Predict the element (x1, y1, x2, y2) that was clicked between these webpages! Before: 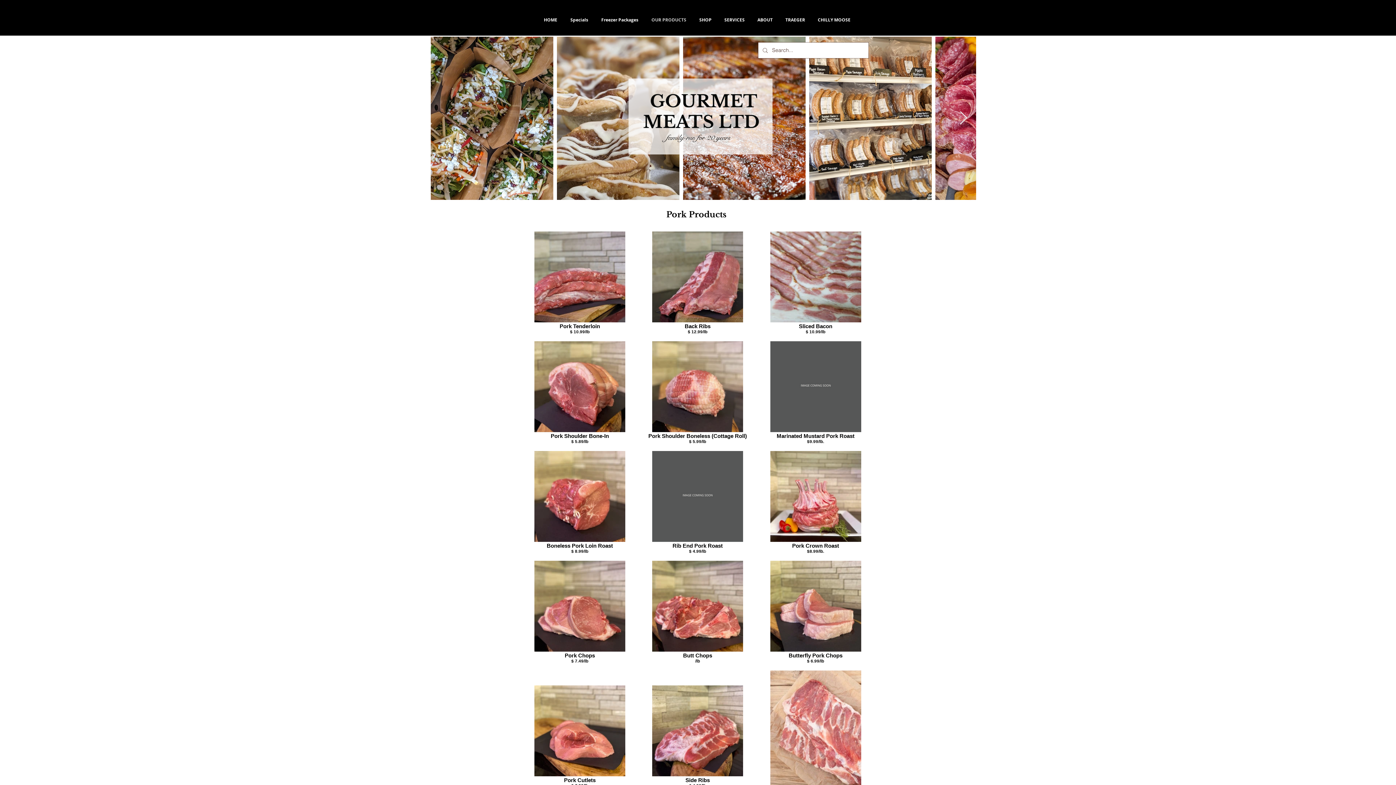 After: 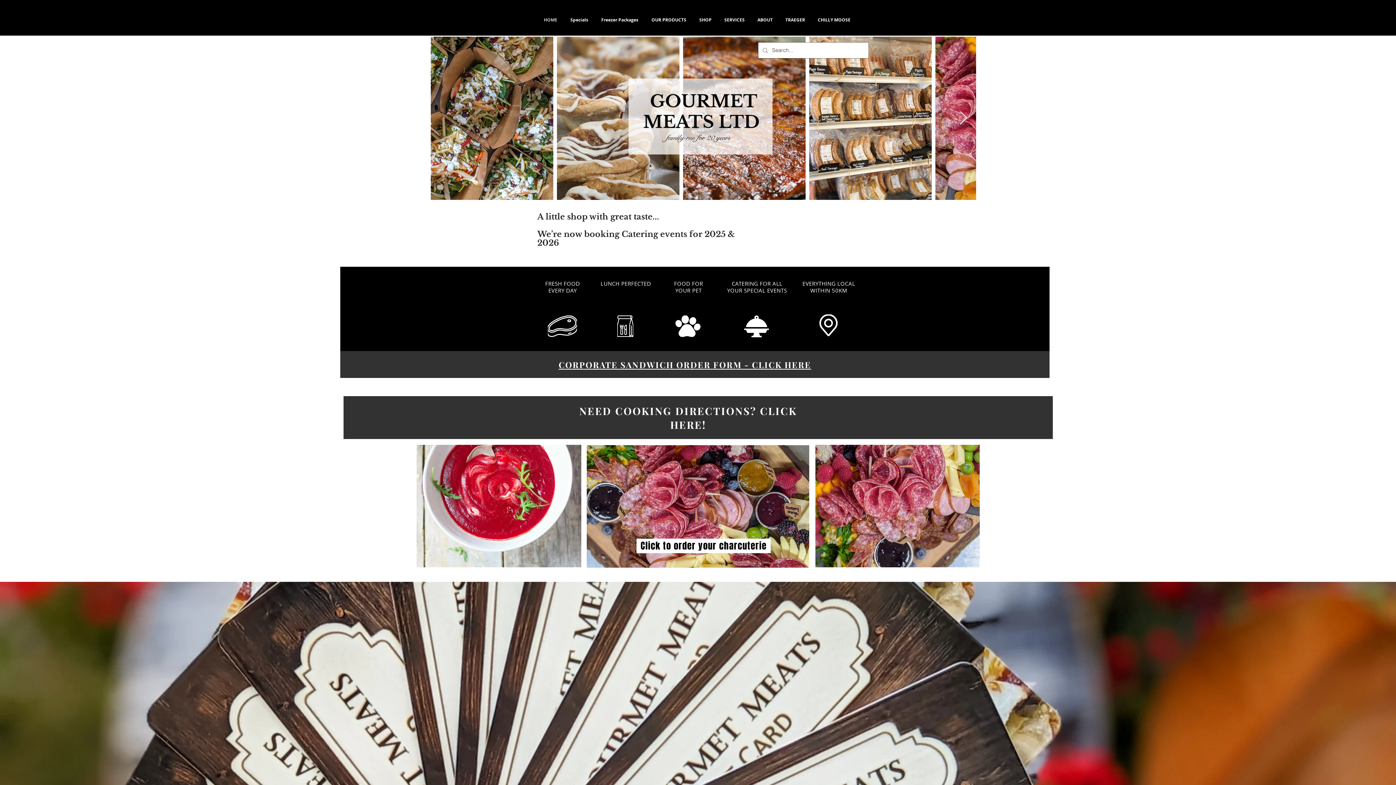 Action: label: HOME bbox: (537, 12, 564, 27)